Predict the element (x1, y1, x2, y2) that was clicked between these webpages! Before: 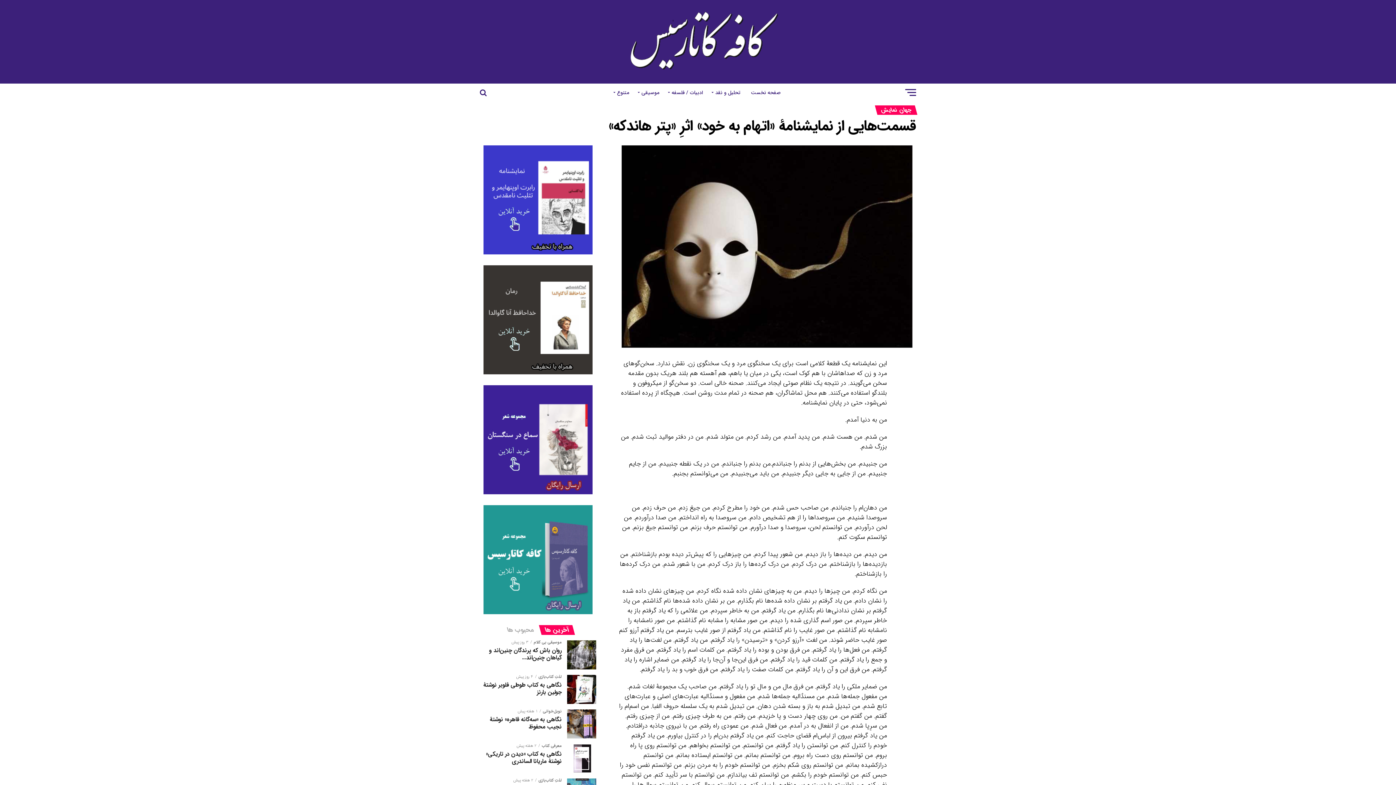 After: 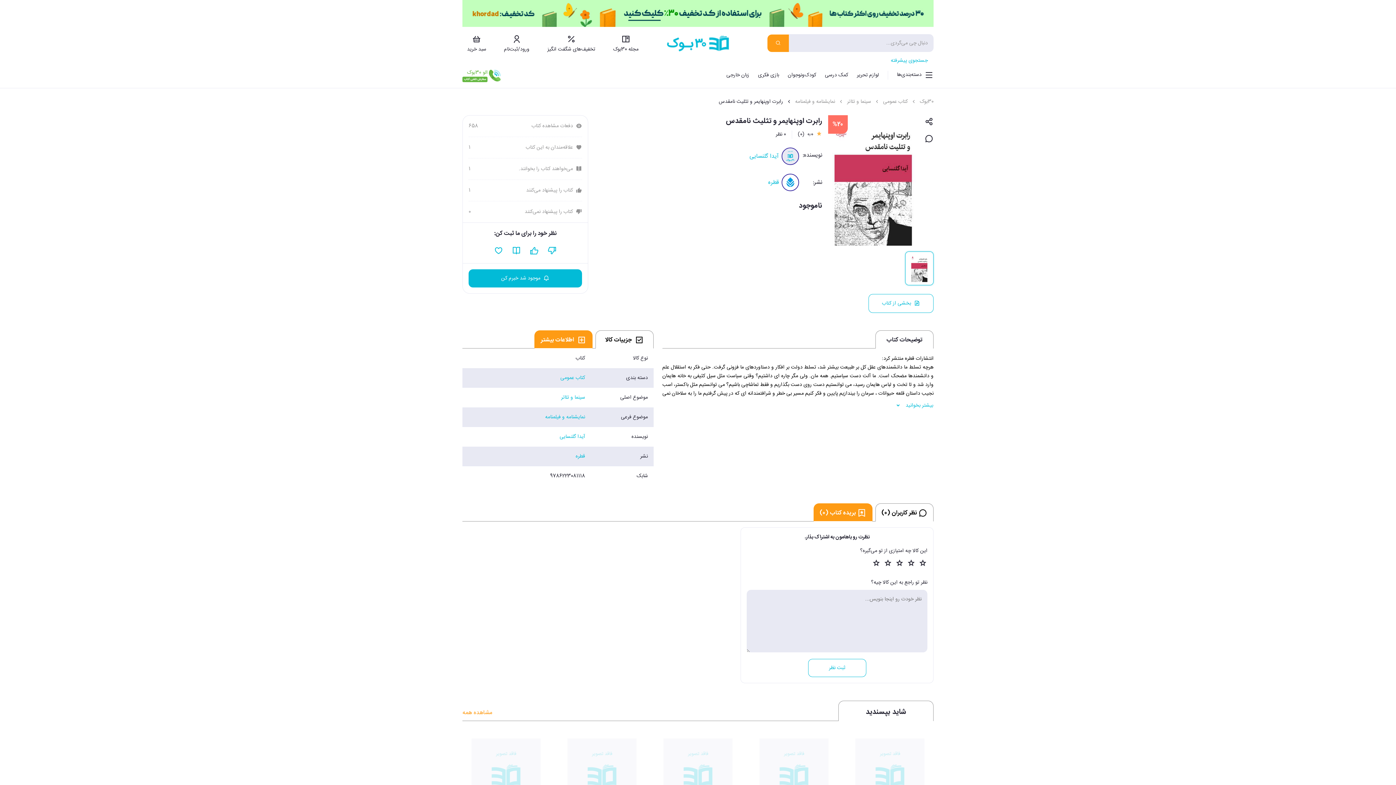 Action: bbox: (483, 249, 592, 257)